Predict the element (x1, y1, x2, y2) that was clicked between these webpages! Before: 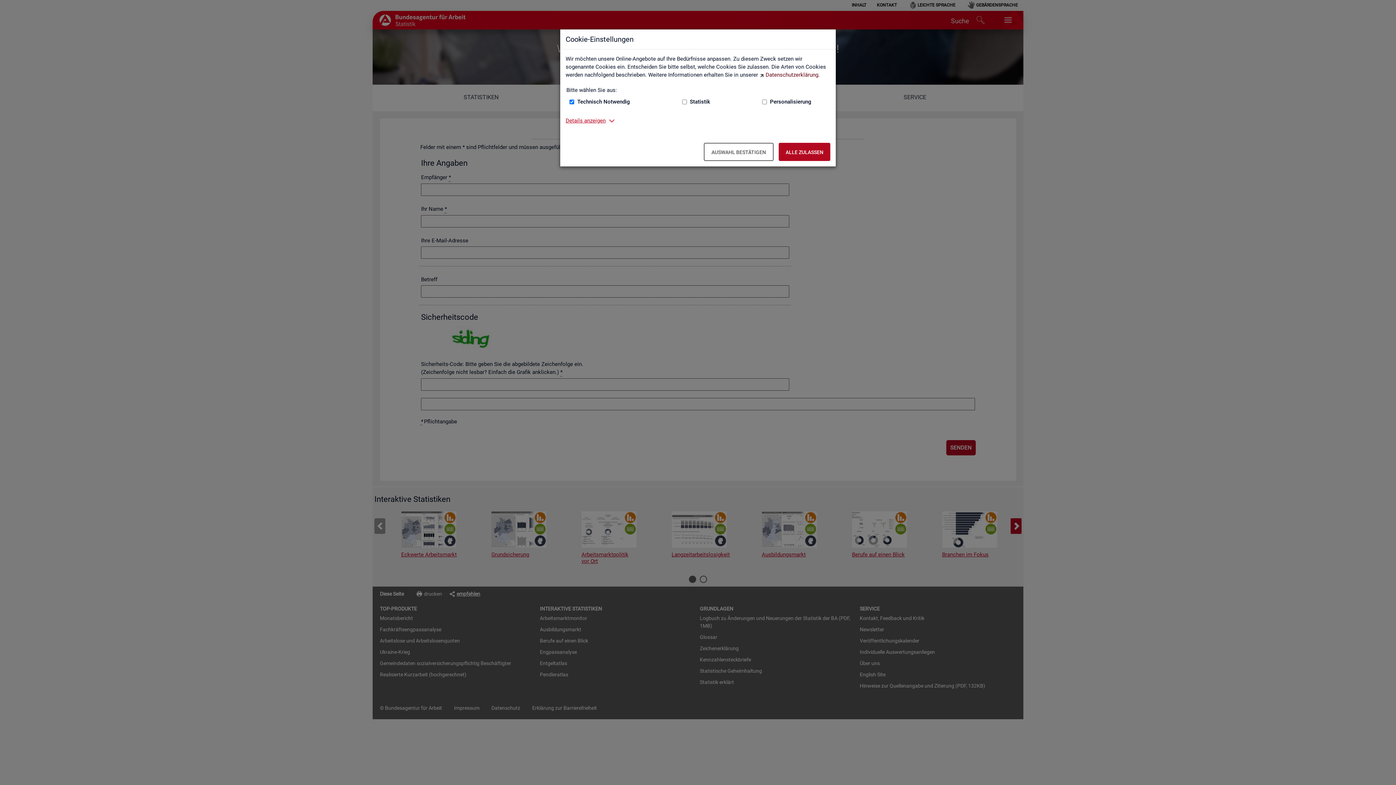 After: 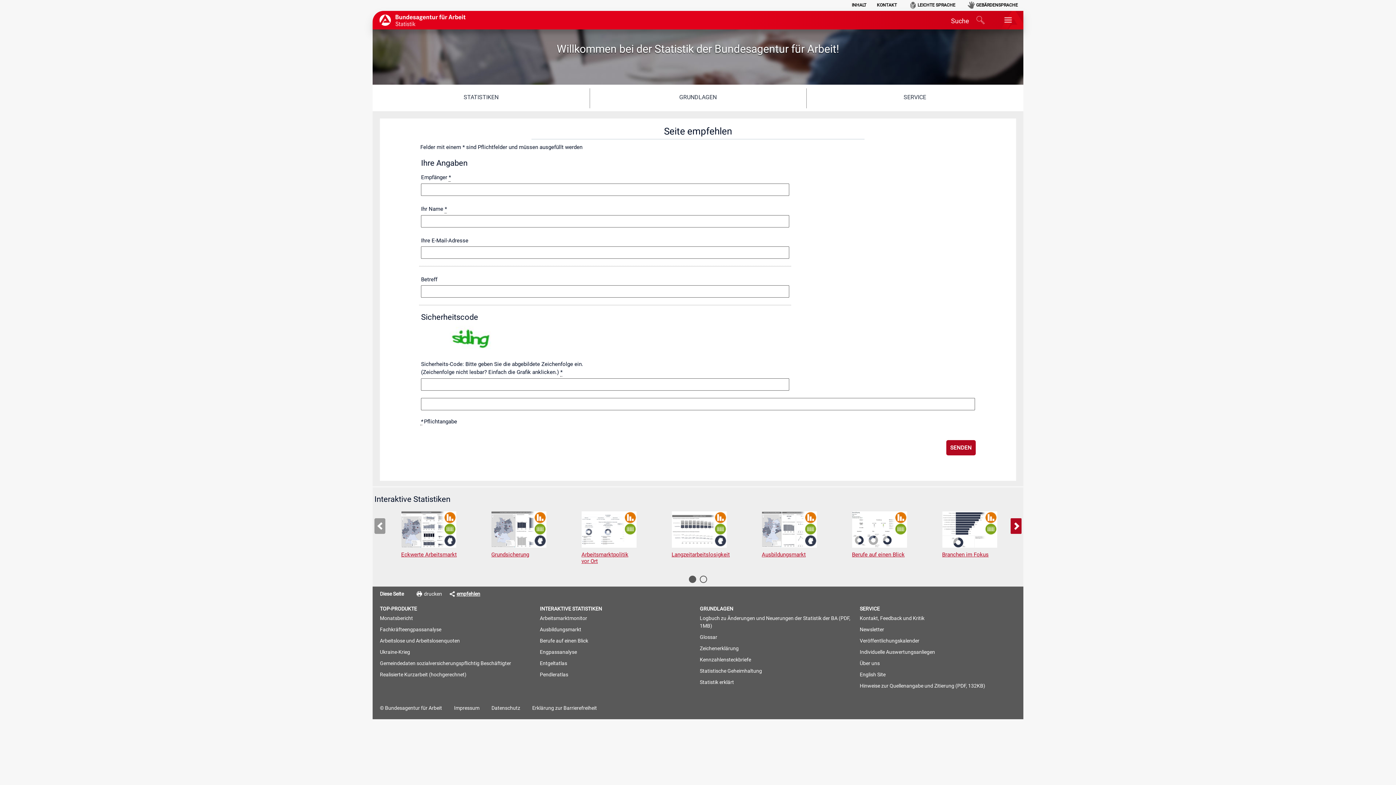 Action: bbox: (778, 142, 830, 161) label: Alle zulassen – Alle Cookies werden akzeptiert